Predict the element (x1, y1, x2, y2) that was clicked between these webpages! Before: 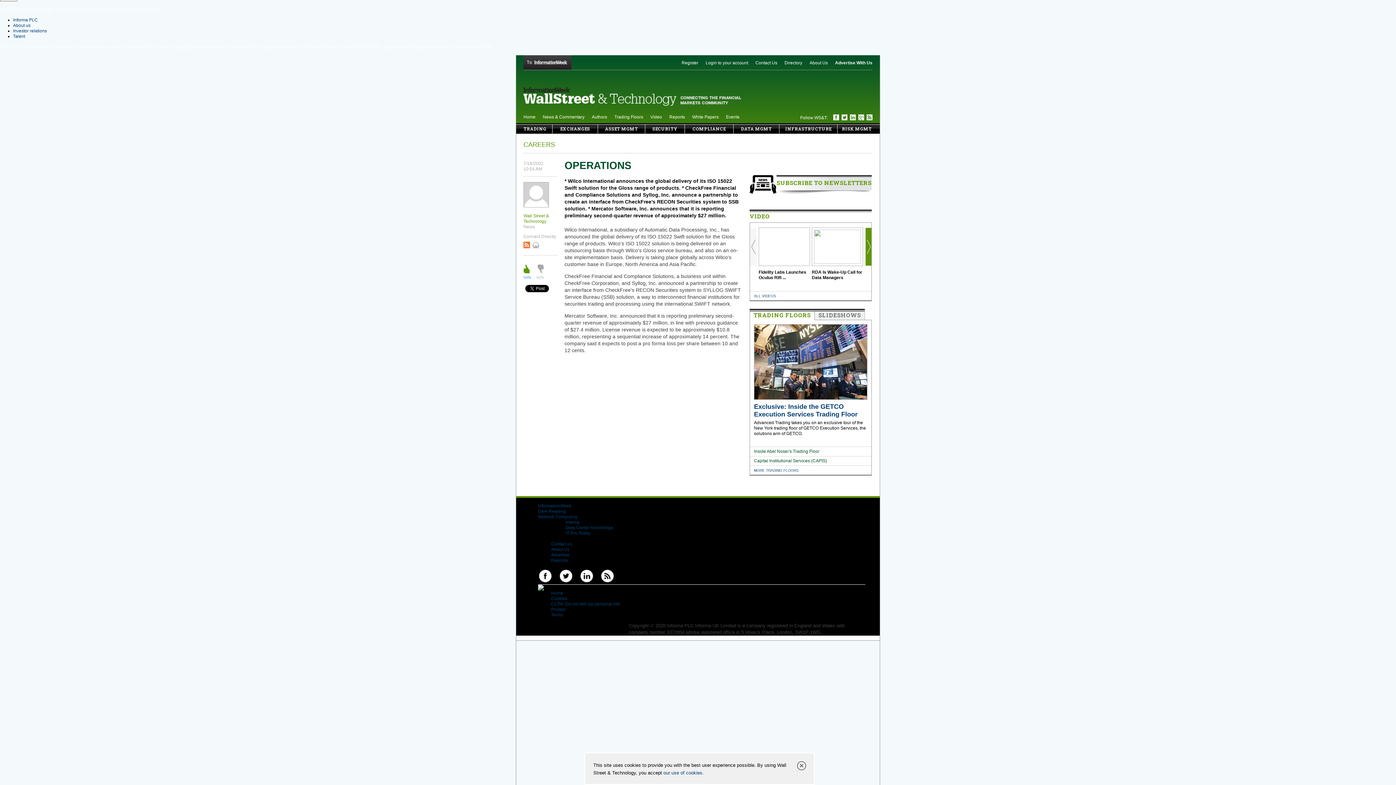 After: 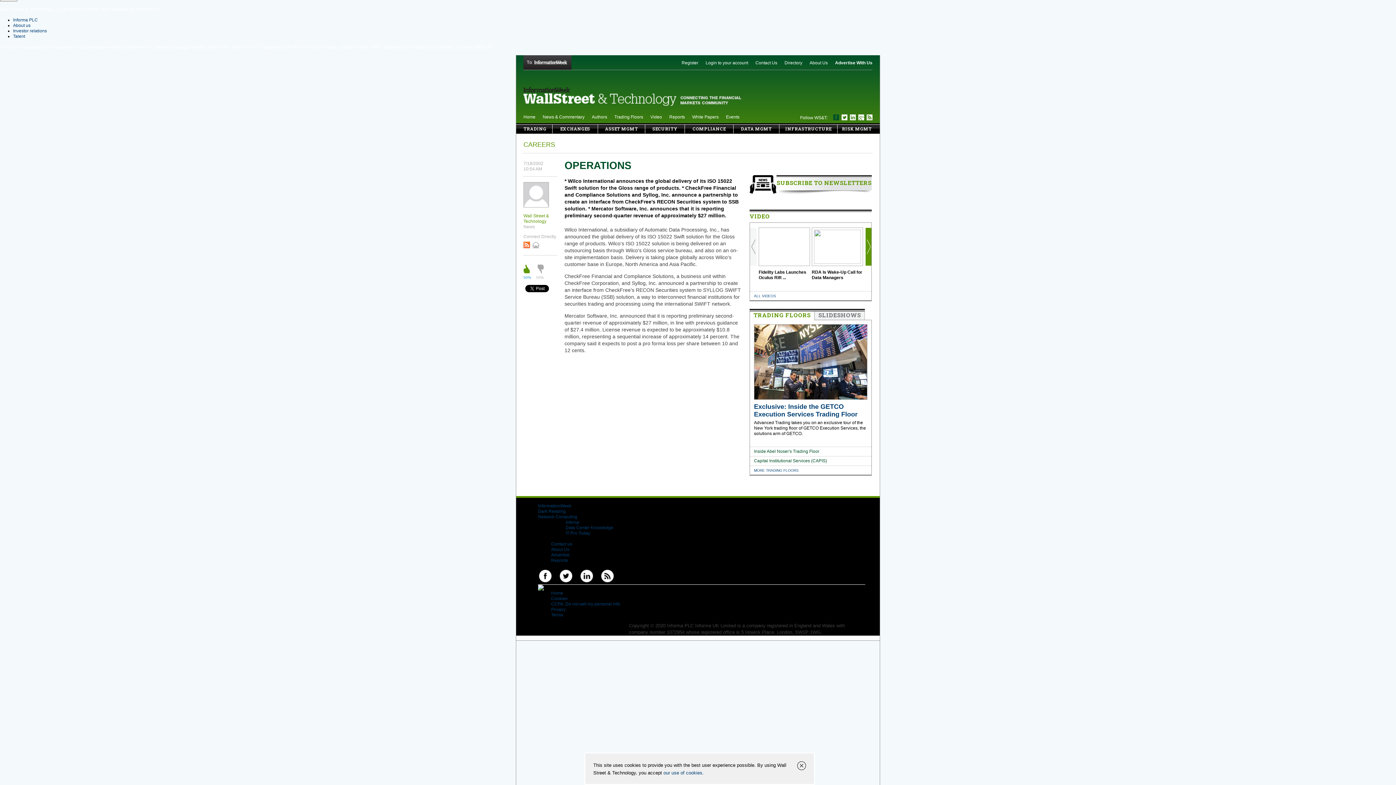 Action: bbox: (833, 116, 839, 121)